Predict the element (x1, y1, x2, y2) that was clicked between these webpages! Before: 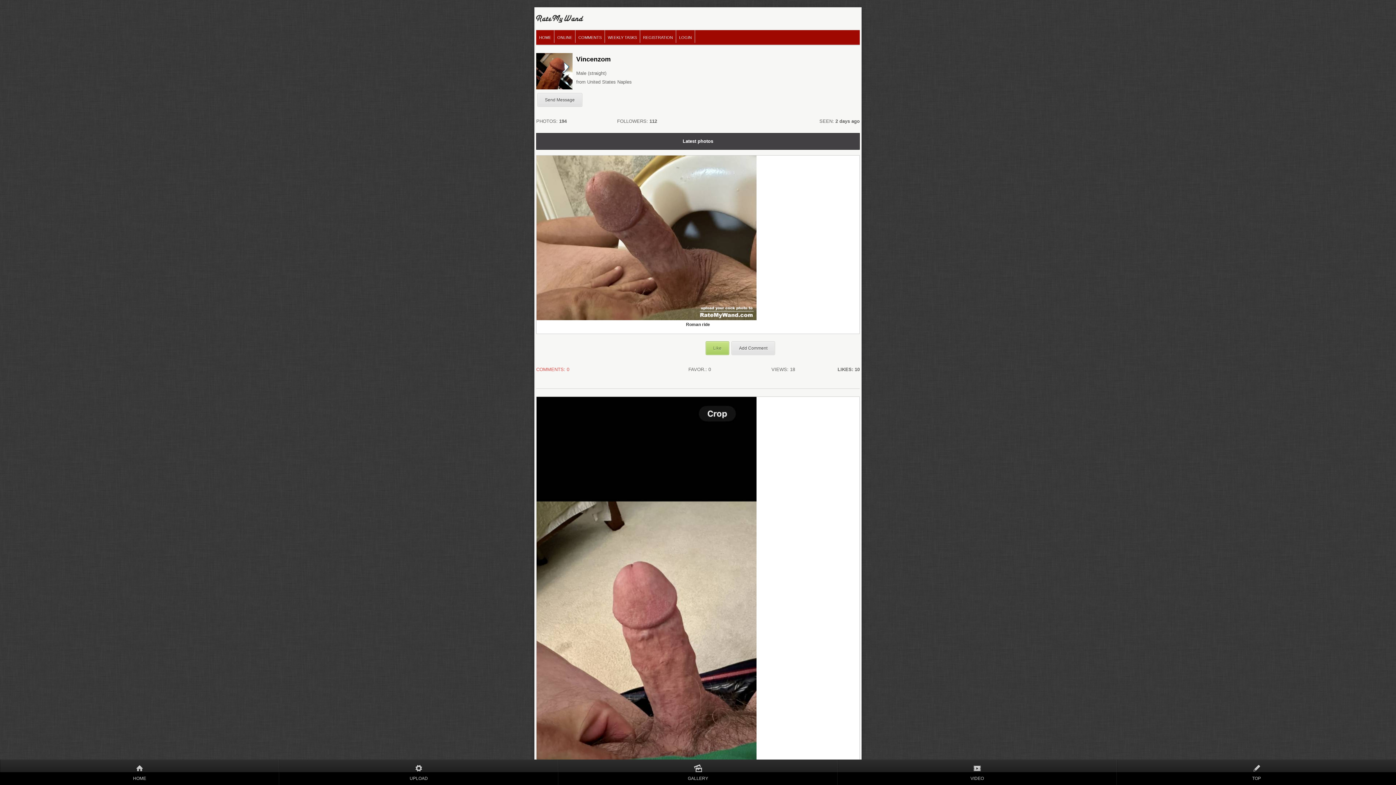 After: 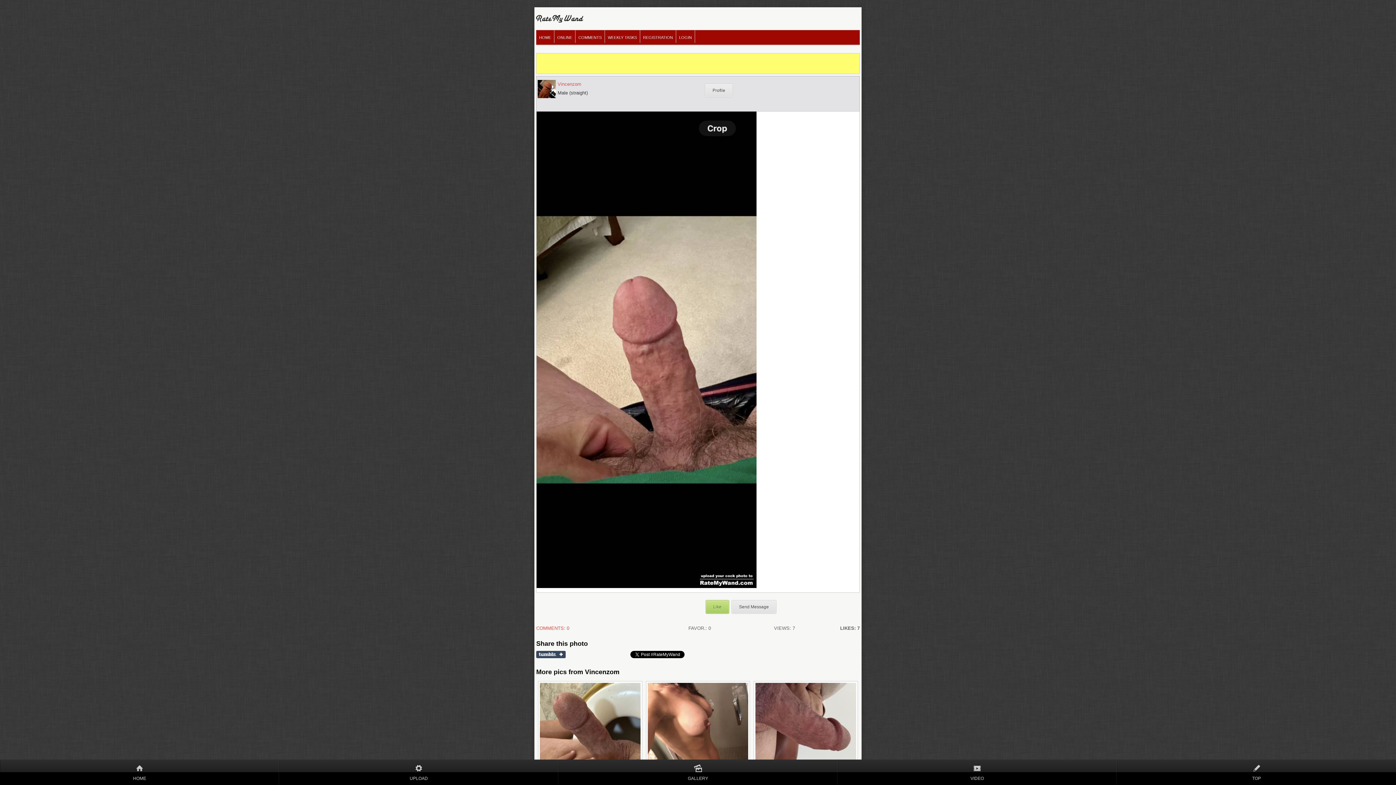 Action: bbox: (536, 397, 859, 873)